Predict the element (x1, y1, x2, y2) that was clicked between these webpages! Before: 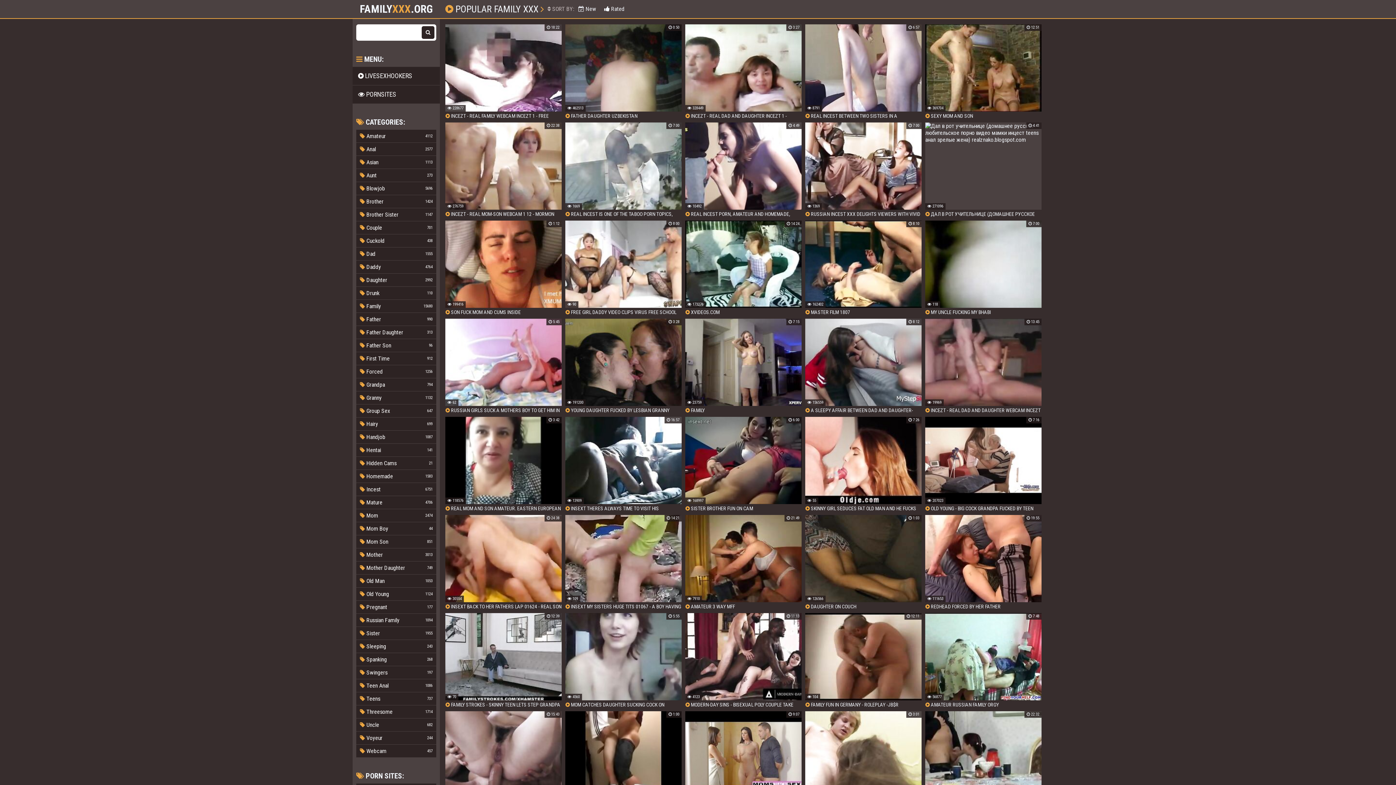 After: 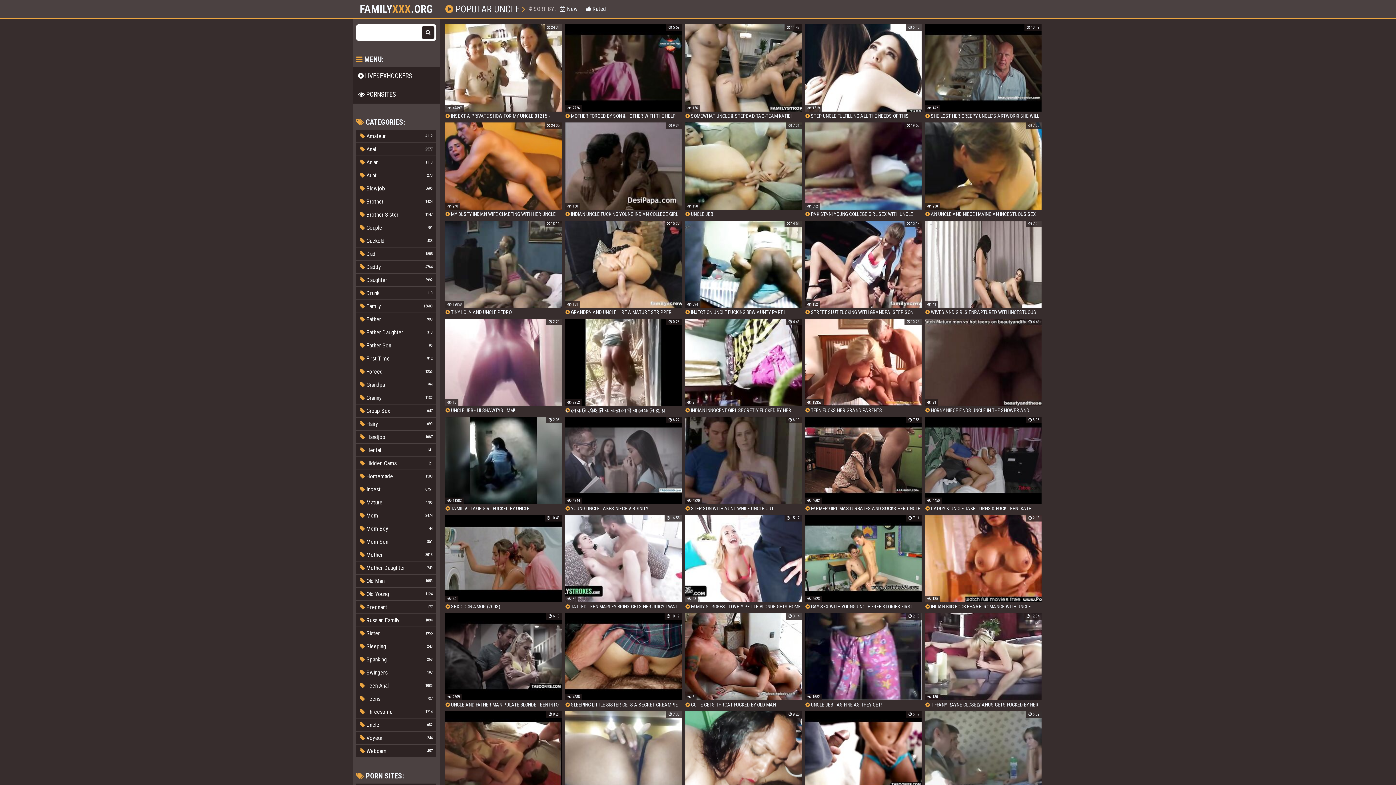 Action: label:  Uncle
682 bbox: (356, 718, 436, 731)